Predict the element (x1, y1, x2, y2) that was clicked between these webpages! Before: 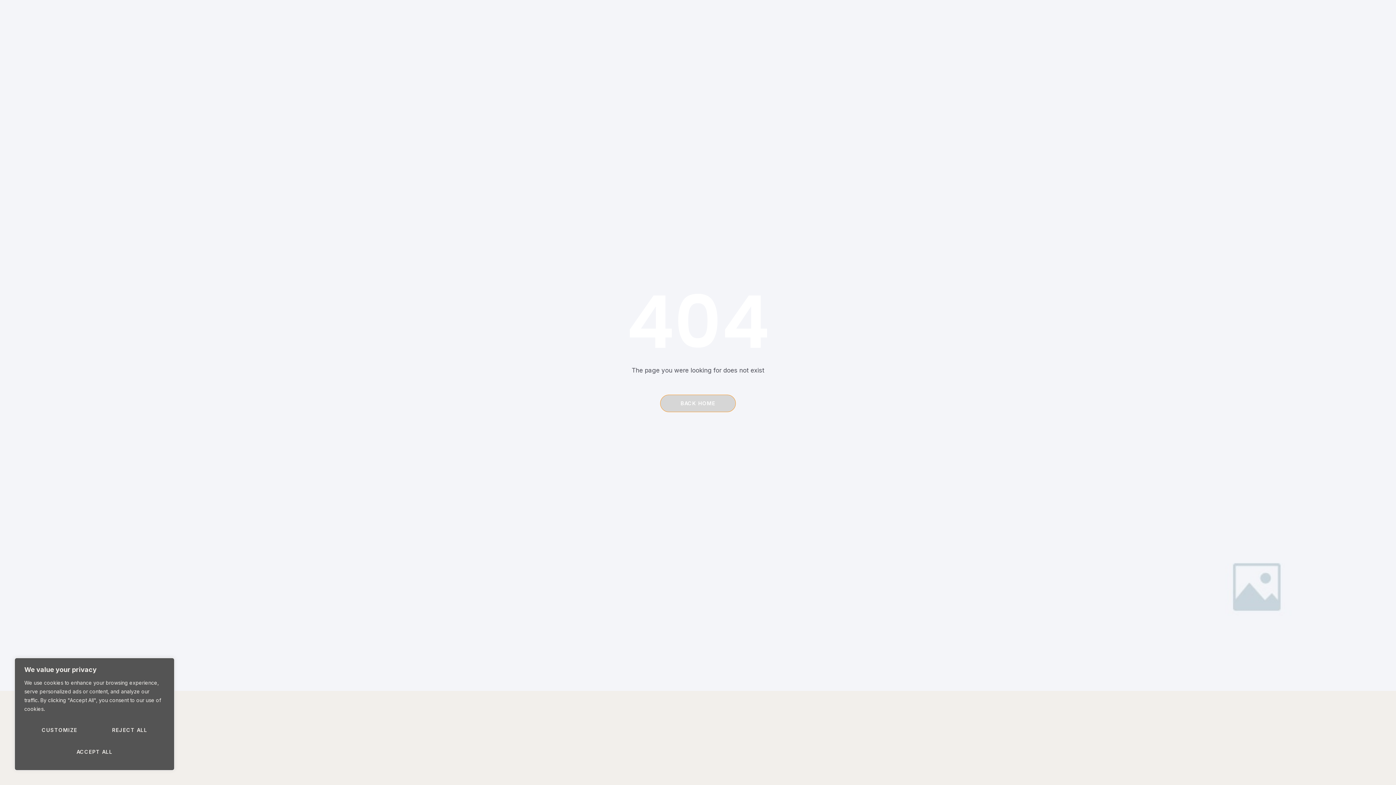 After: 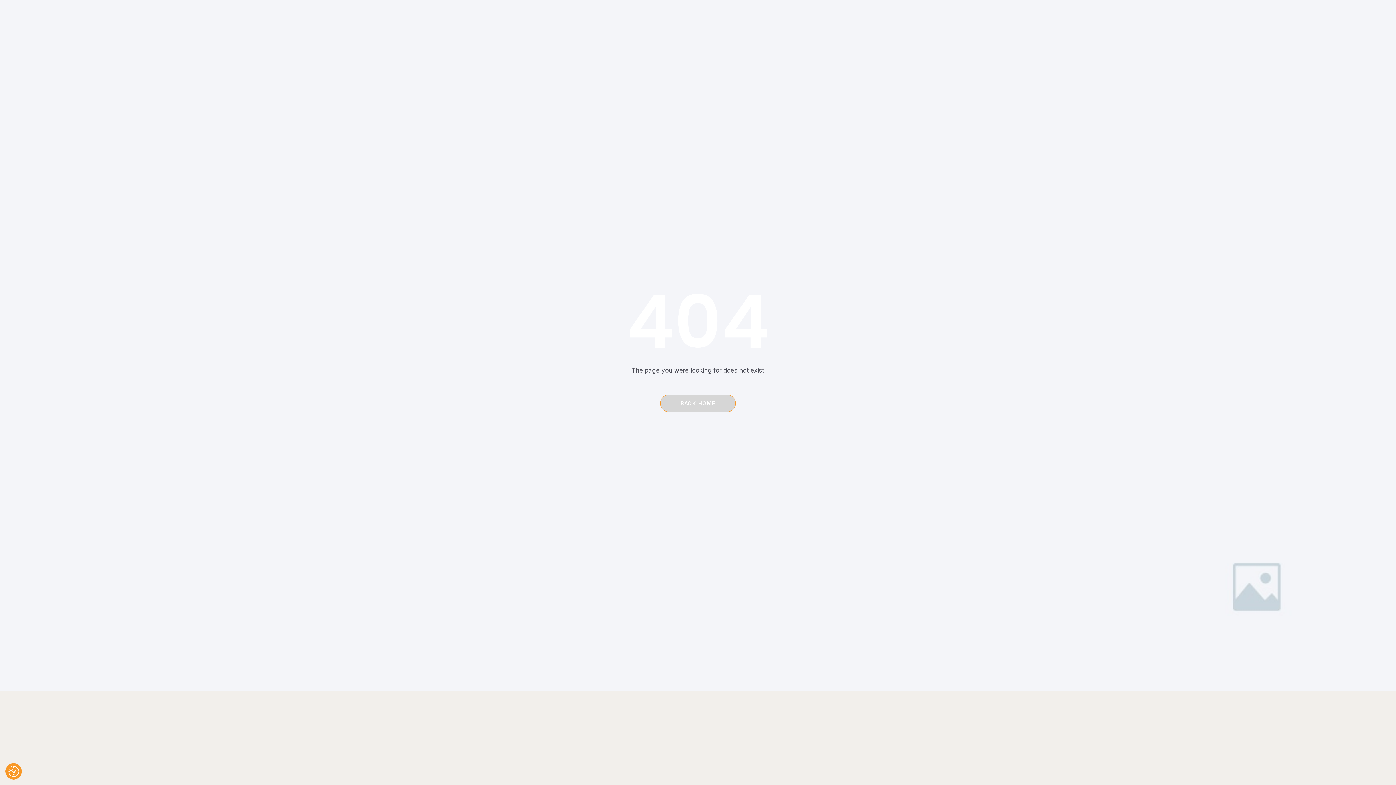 Action: bbox: (24, 741, 164, 763) label: Accept All